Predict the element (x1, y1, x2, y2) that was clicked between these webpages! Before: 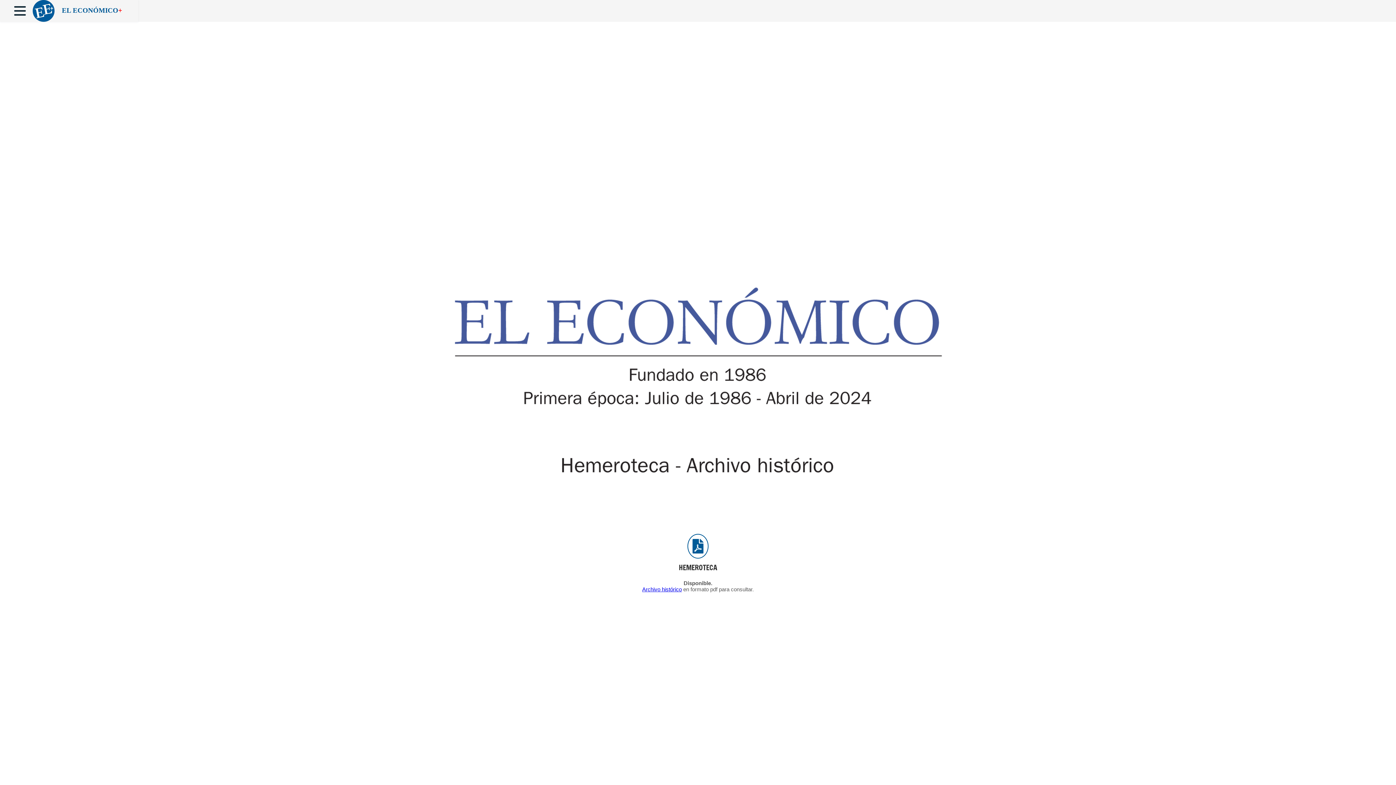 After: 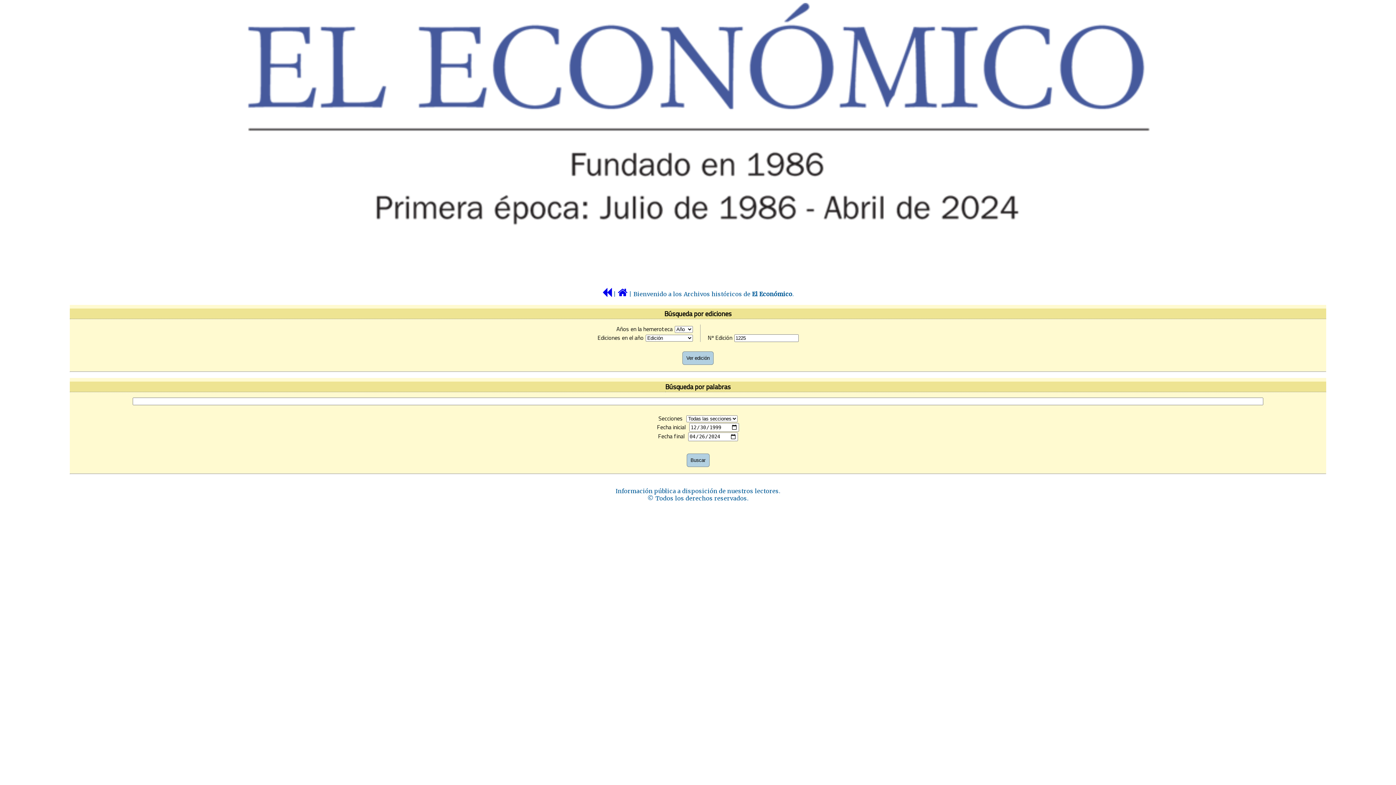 Action: bbox: (642, 586, 682, 592) label: Archivo histórico